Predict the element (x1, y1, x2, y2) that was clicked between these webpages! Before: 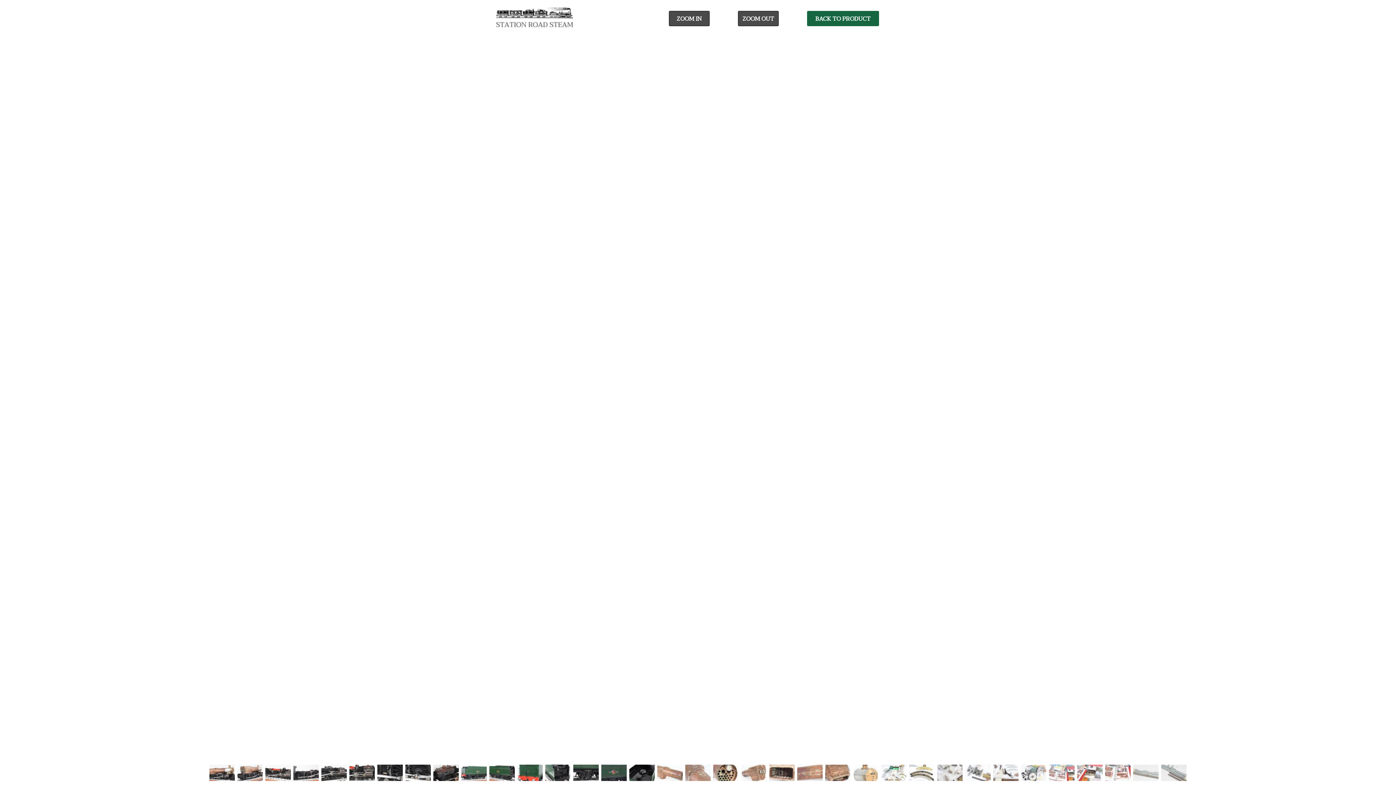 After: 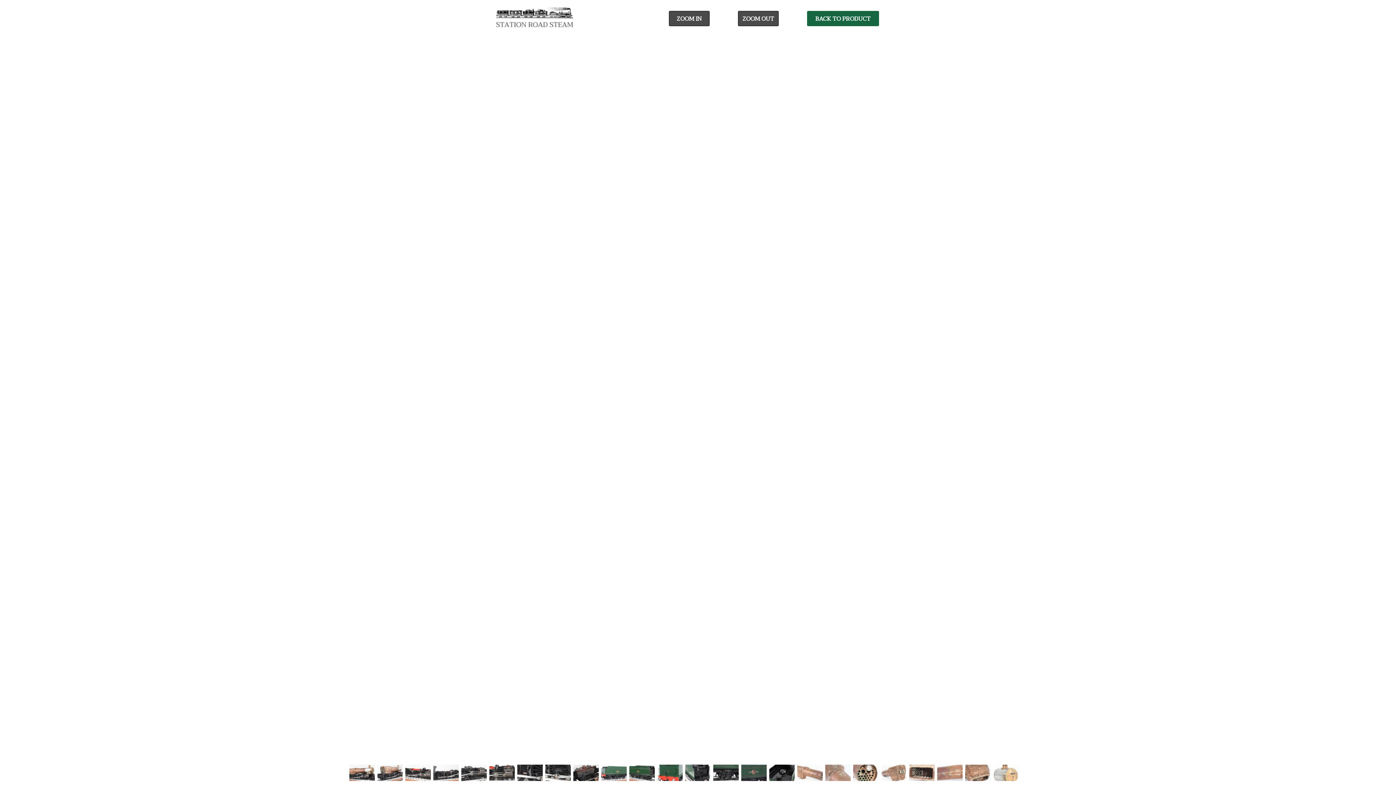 Action: bbox: (741, 769, 766, 776)